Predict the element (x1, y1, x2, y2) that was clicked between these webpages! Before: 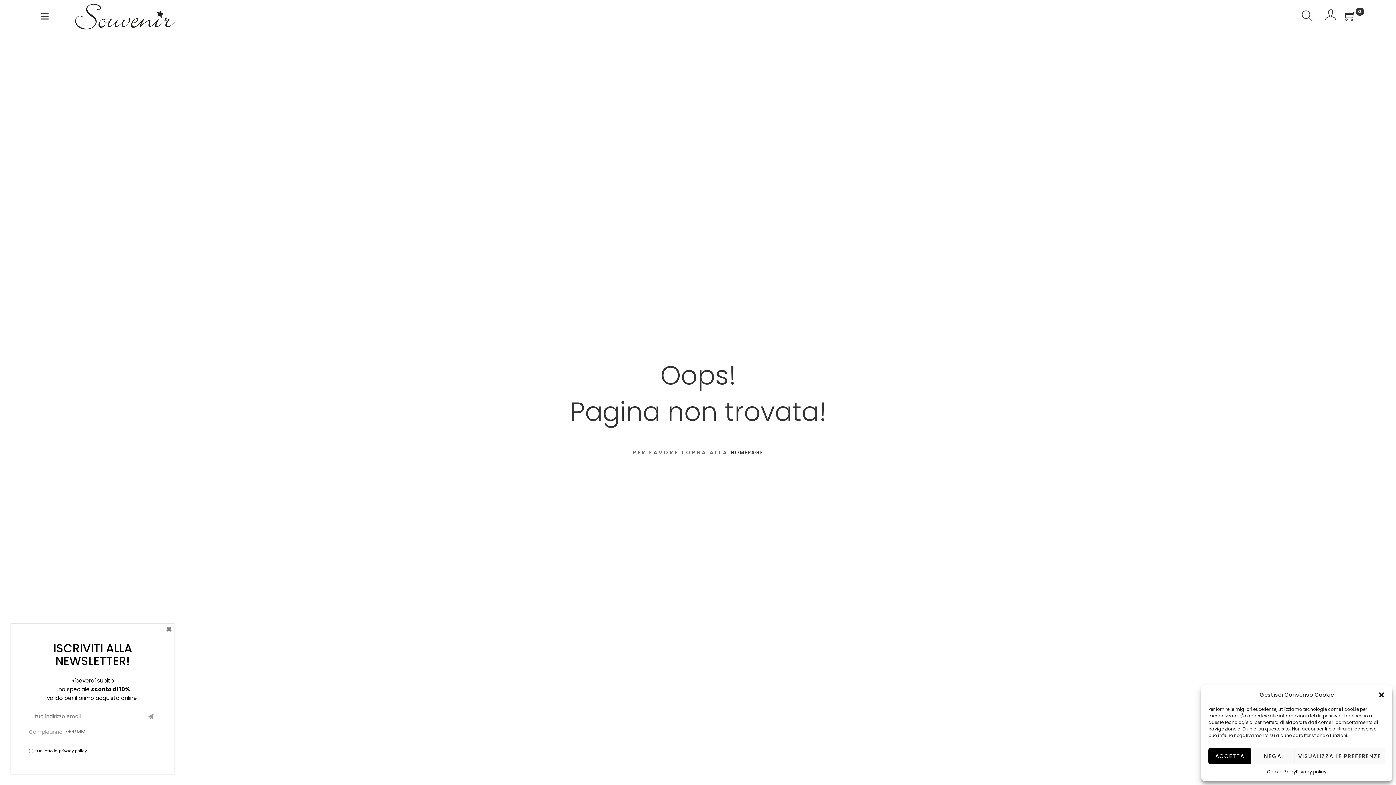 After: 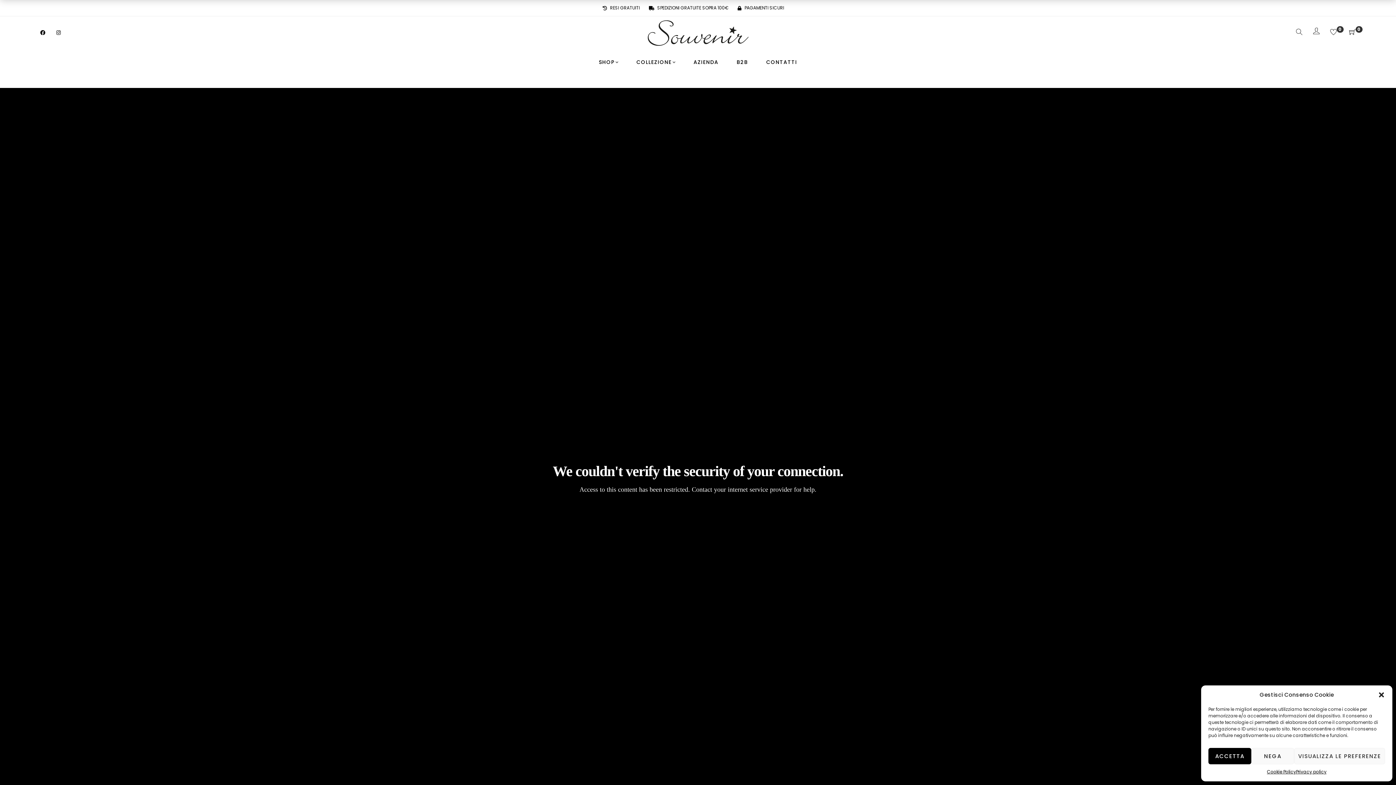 Action: bbox: (730, 448, 763, 457) label: HOMEPAGE